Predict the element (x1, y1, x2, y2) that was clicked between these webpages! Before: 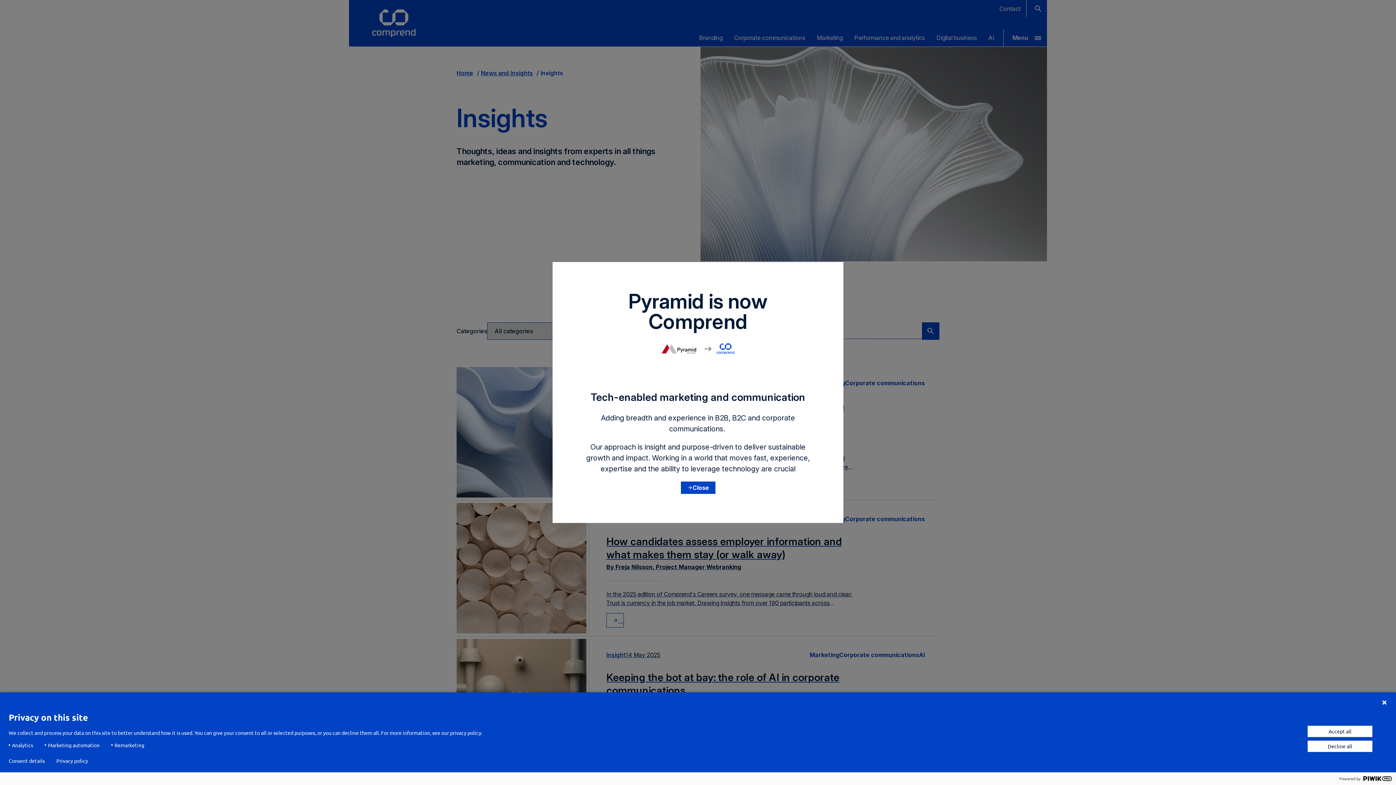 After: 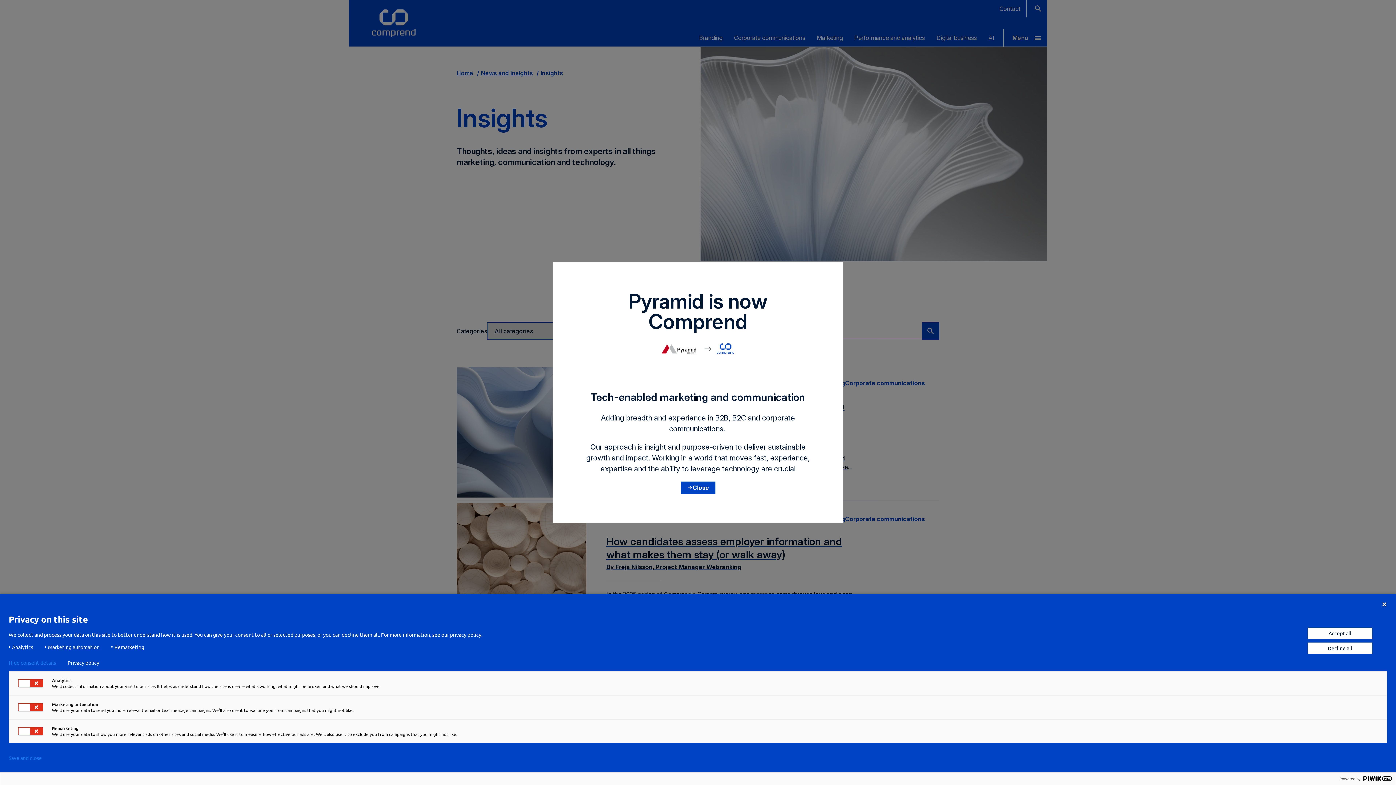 Action: bbox: (8, 758, 44, 764) label: Consent details